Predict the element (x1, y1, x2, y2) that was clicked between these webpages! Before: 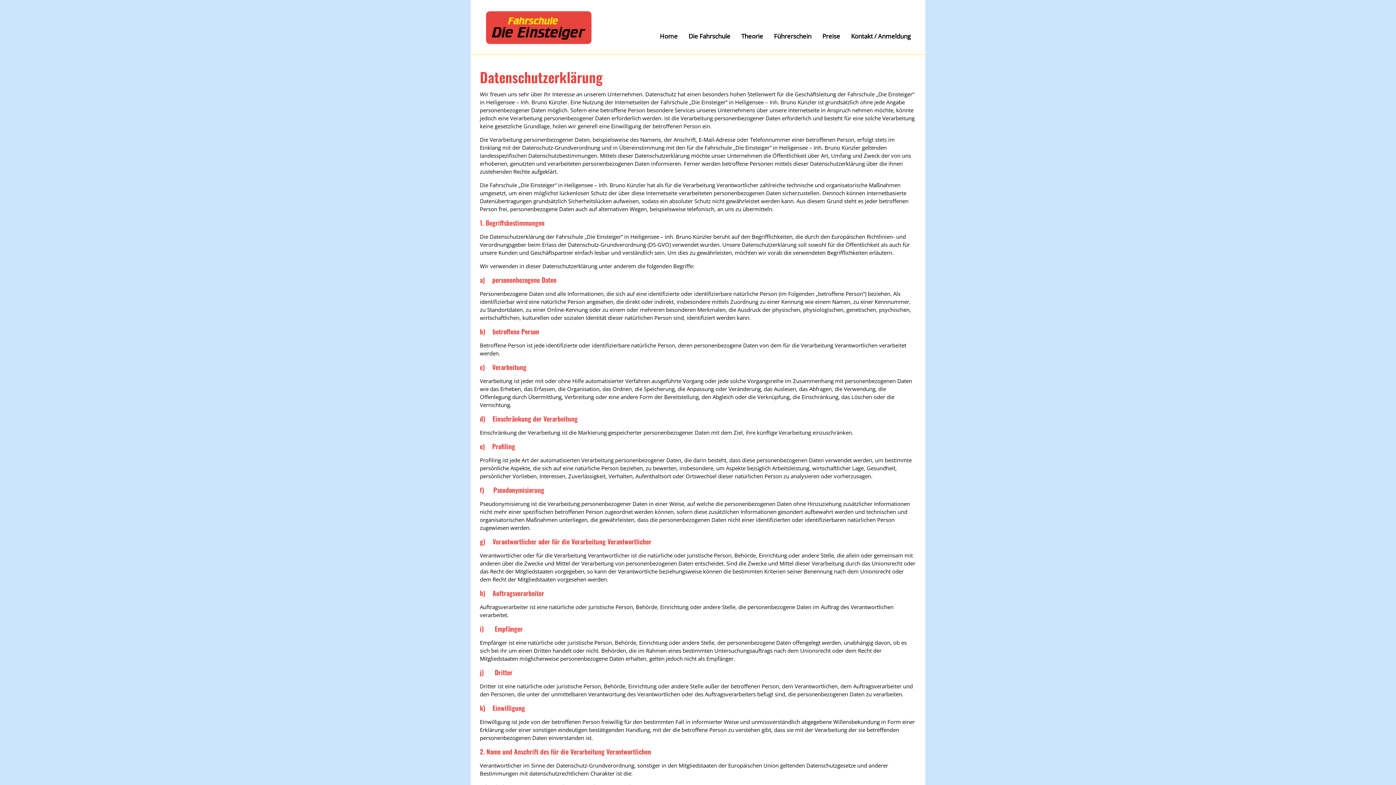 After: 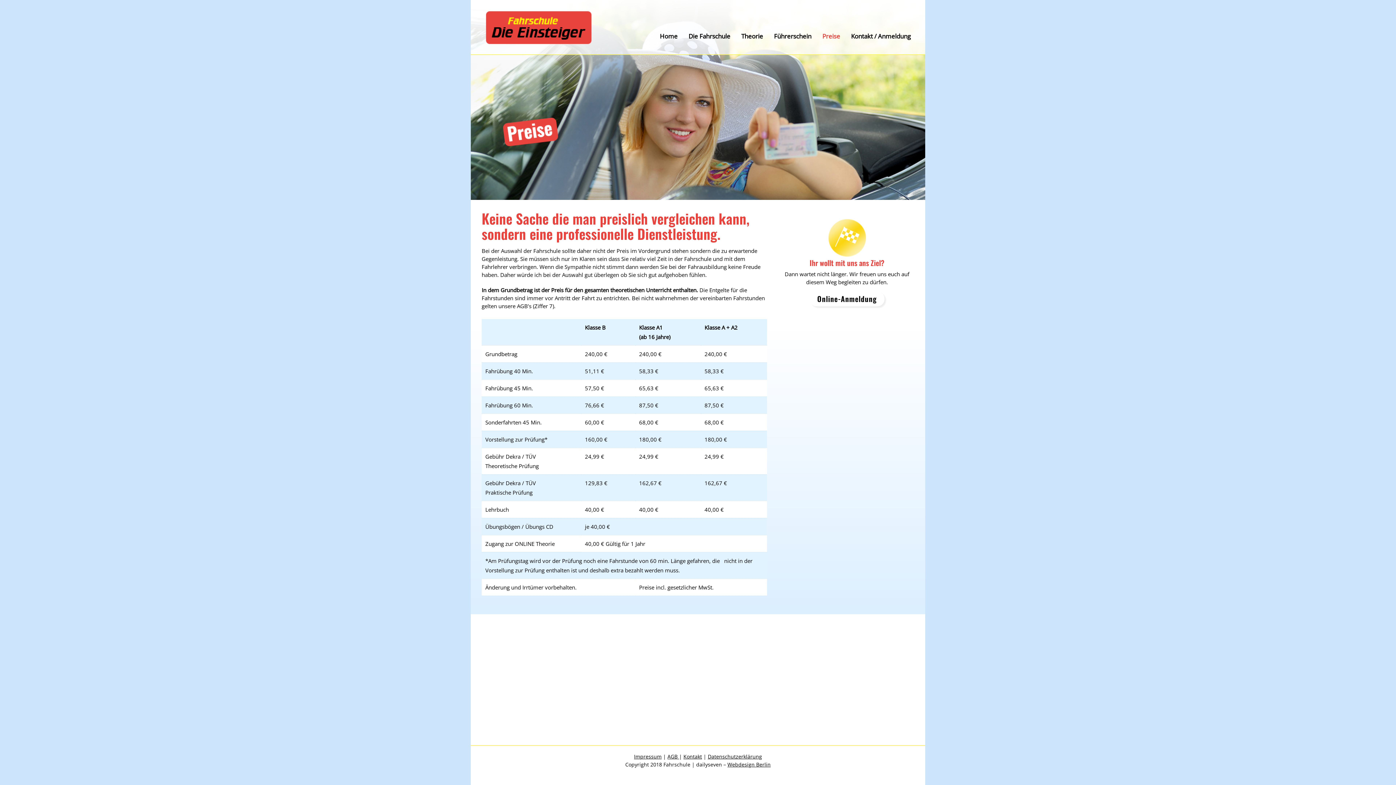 Action: bbox: (817, 9, 845, 63) label: Preise